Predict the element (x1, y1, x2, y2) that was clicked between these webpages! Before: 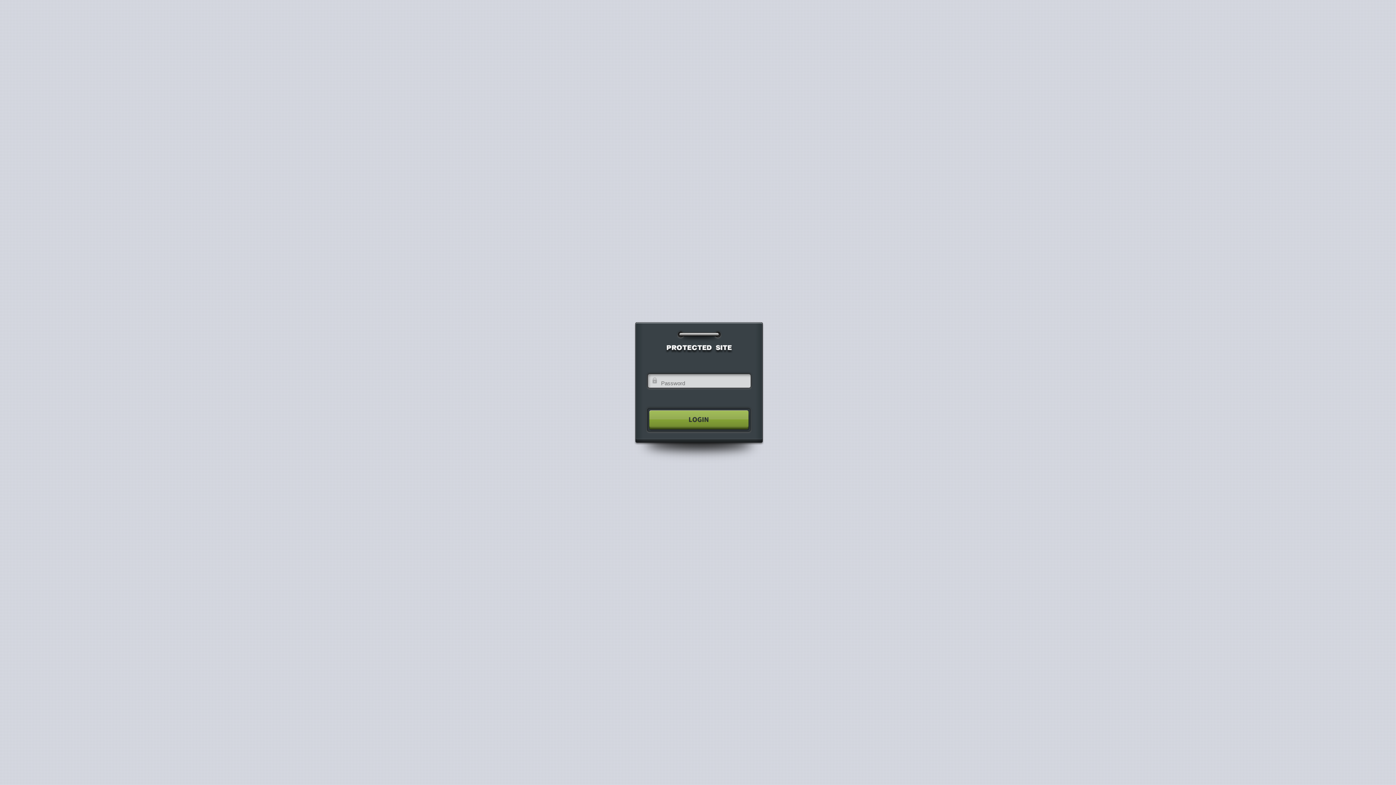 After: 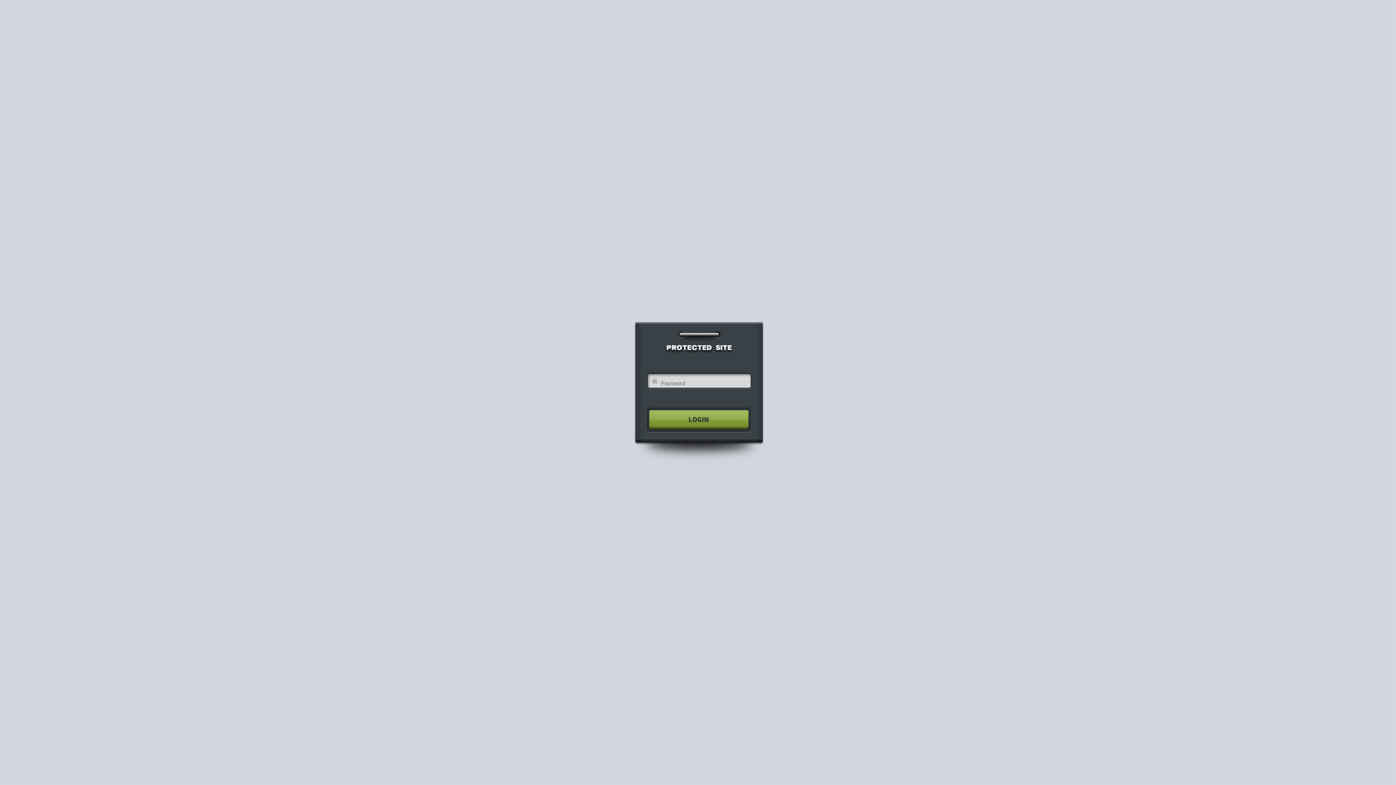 Action: bbox: (640, 404, 755, 435)